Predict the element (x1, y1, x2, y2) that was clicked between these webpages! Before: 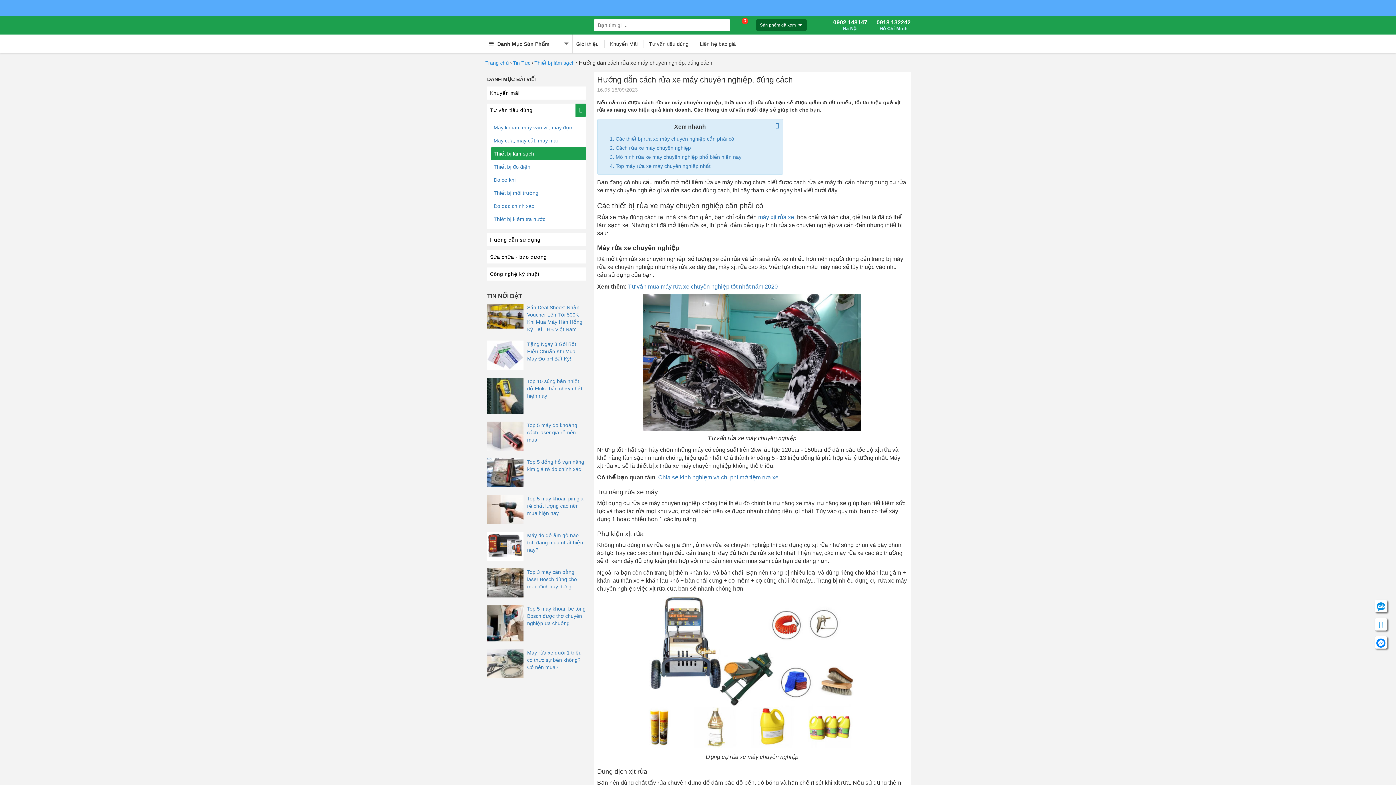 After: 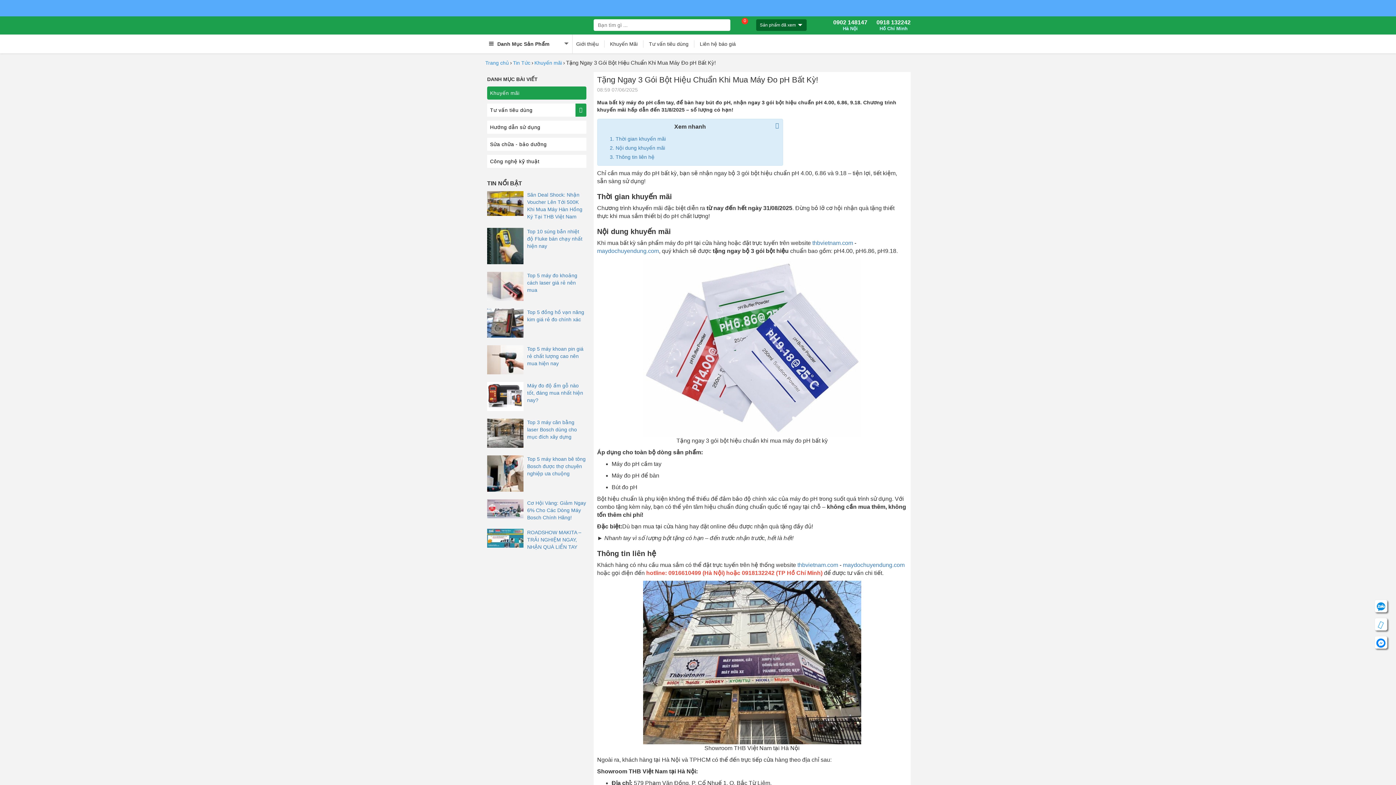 Action: bbox: (485, 4, 910, 10)